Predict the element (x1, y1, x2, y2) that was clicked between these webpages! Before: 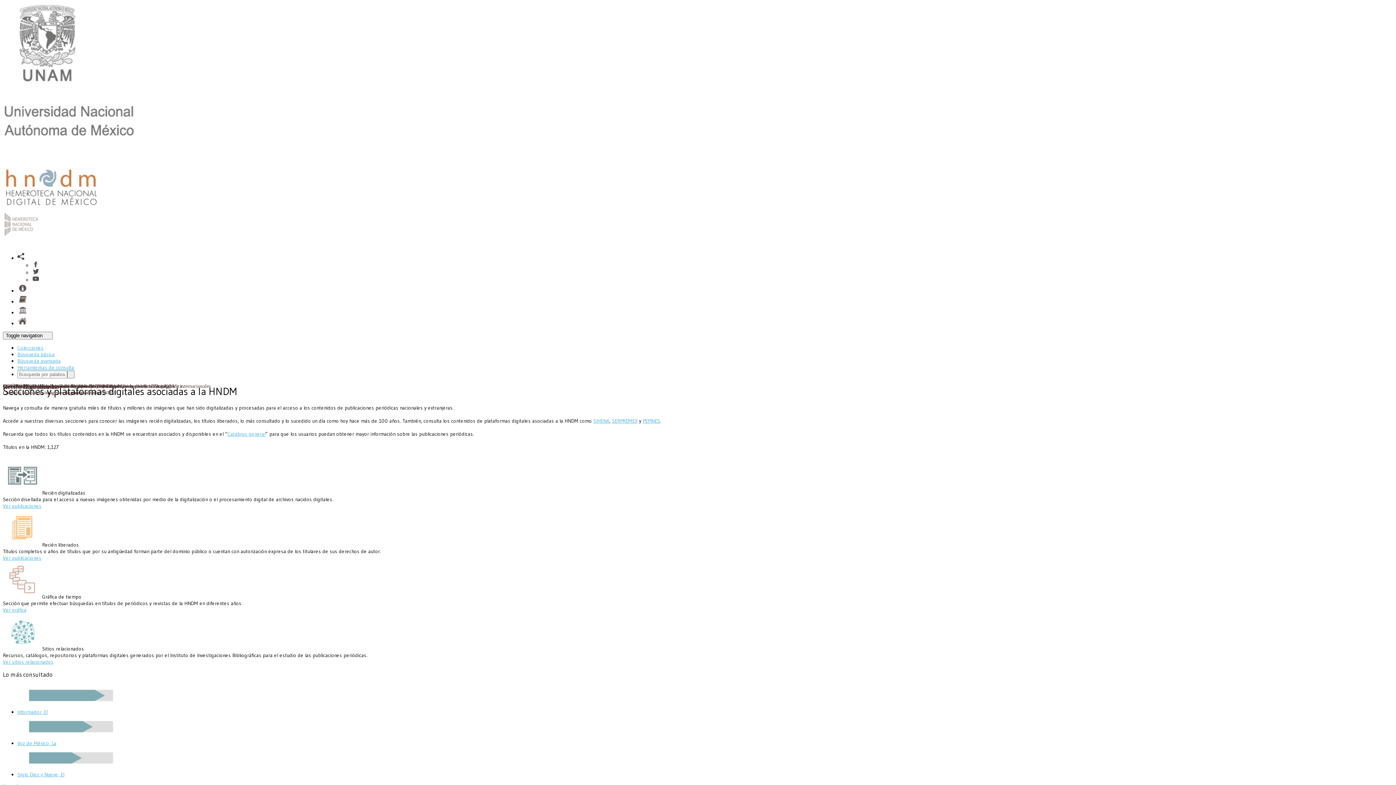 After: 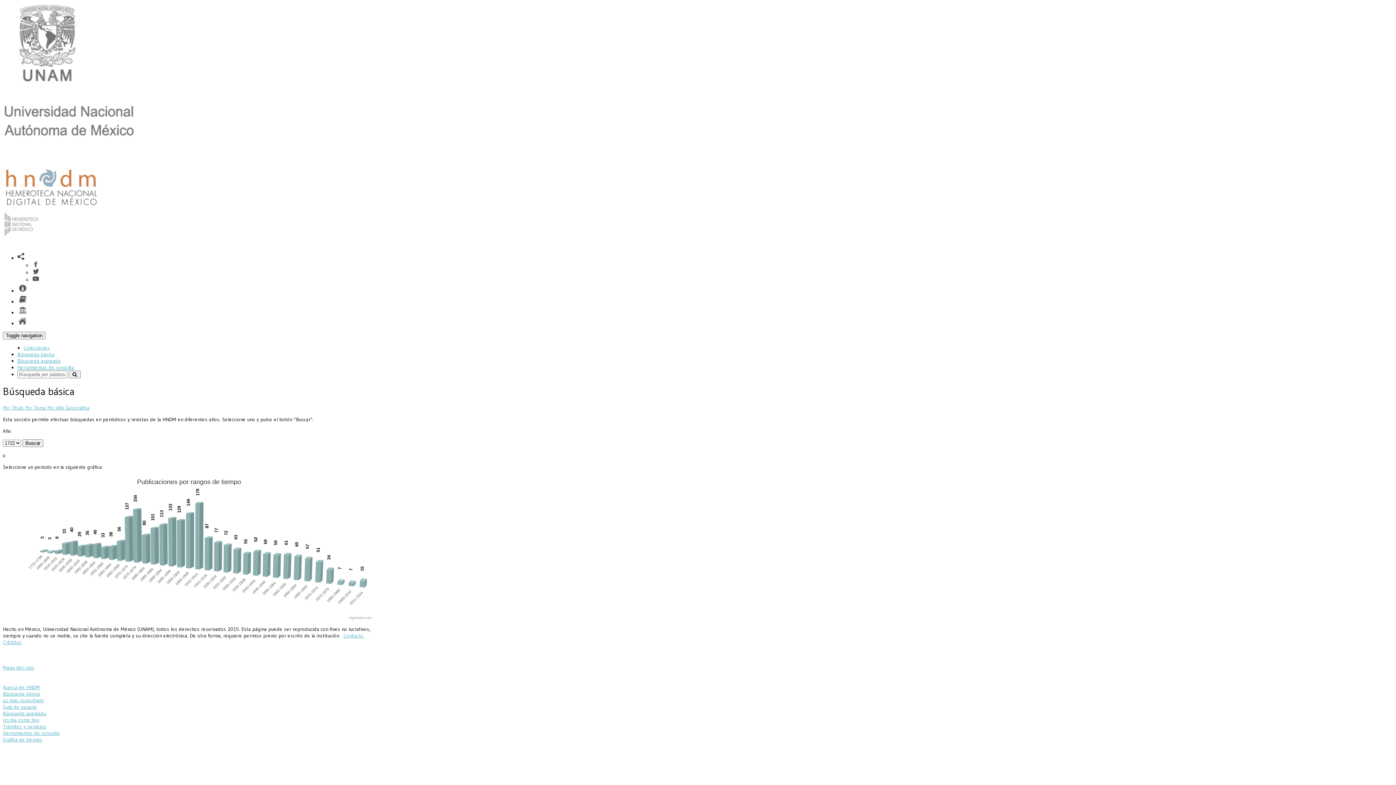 Action: label: Ver gráfica bbox: (2, 606, 26, 613)